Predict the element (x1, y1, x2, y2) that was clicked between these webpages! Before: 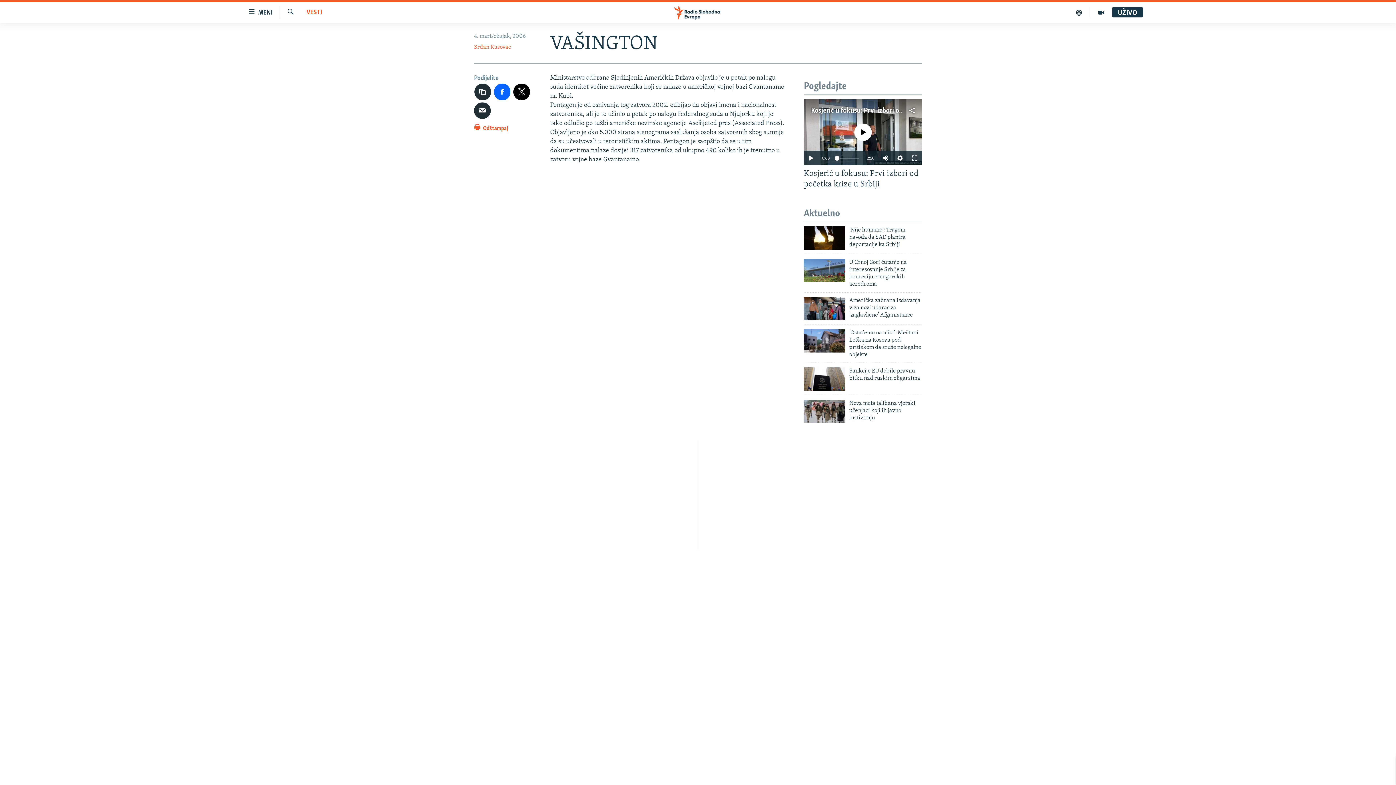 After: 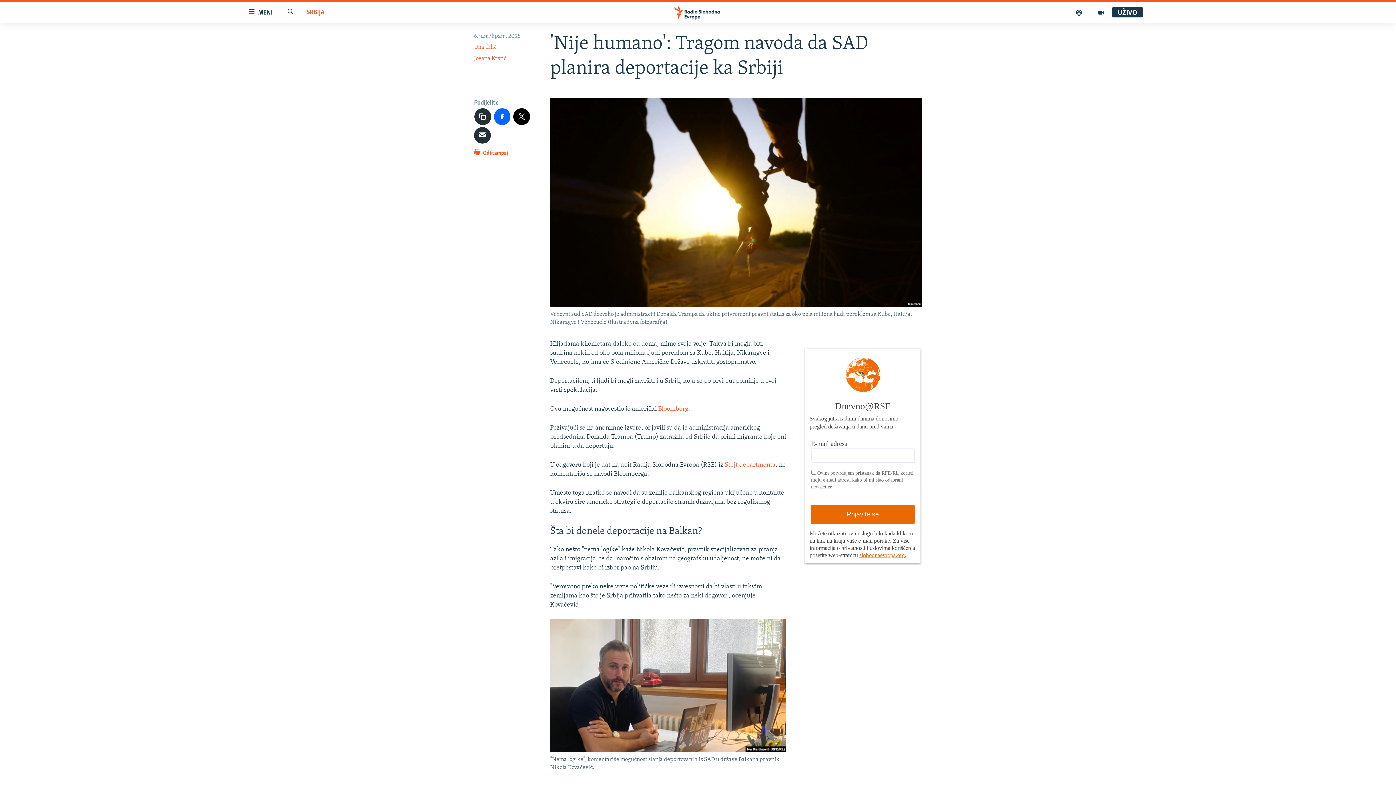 Action: label: 'Nije humano': Tragom navoda da SAD planira deportacije ka Srbiji bbox: (849, 226, 922, 252)